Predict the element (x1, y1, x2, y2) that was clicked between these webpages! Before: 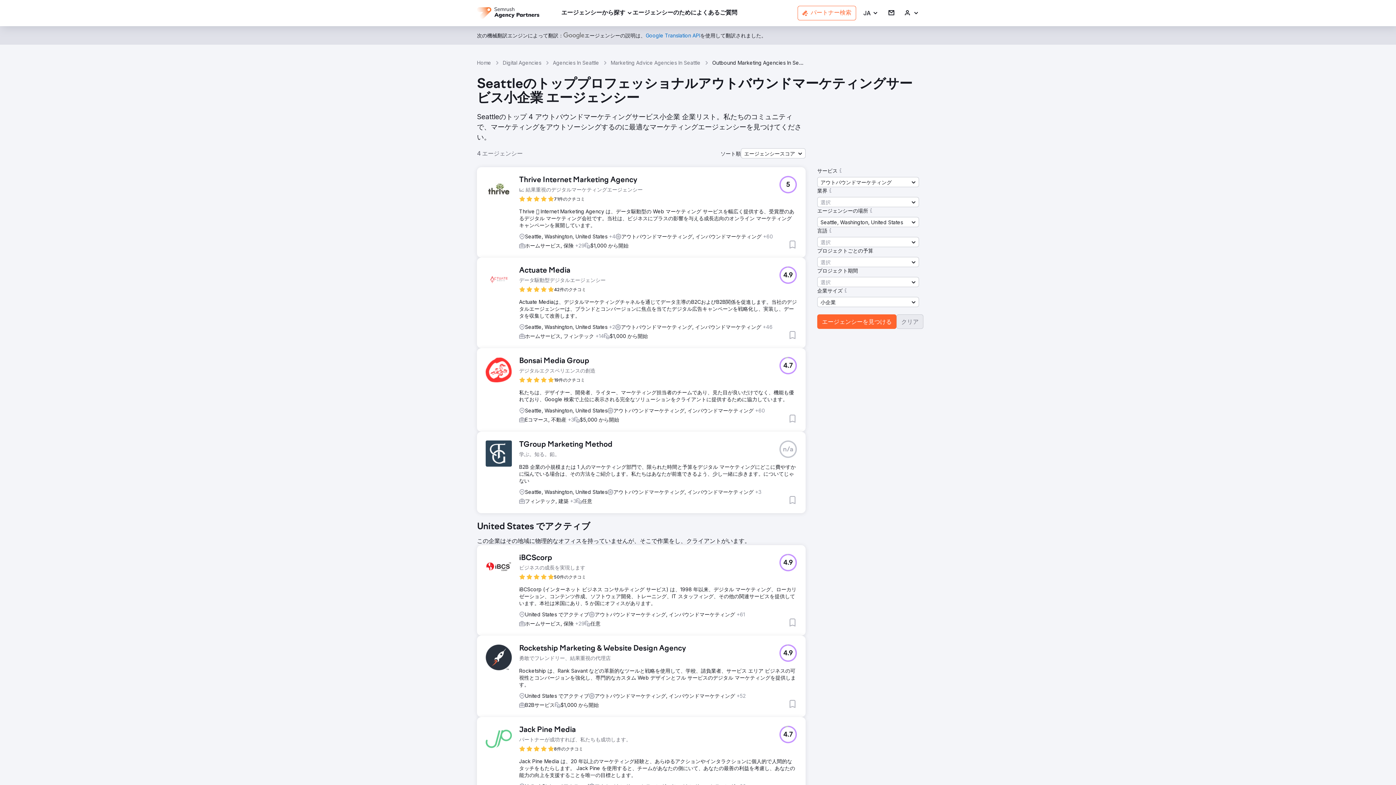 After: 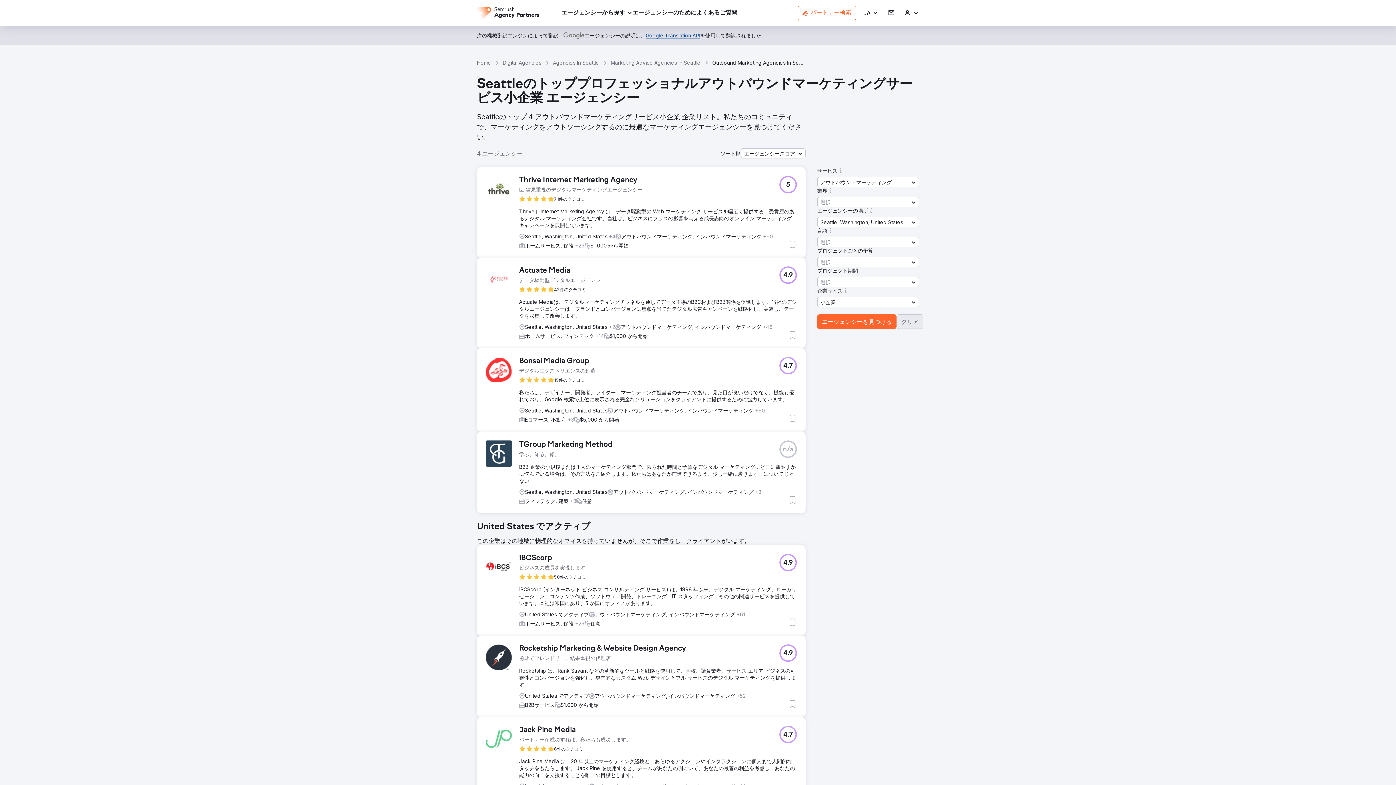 Action: bbox: (645, 32, 700, 38) label: Google Translation API